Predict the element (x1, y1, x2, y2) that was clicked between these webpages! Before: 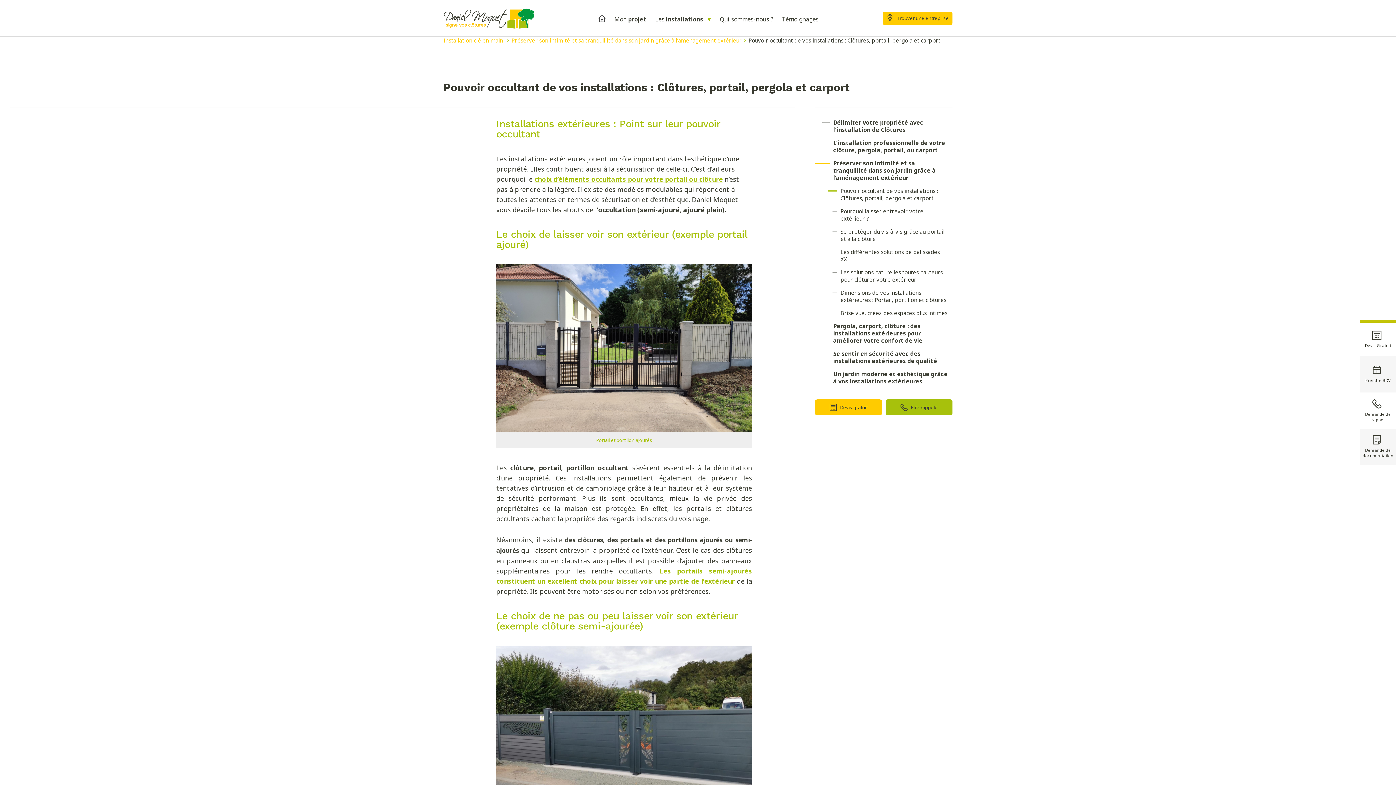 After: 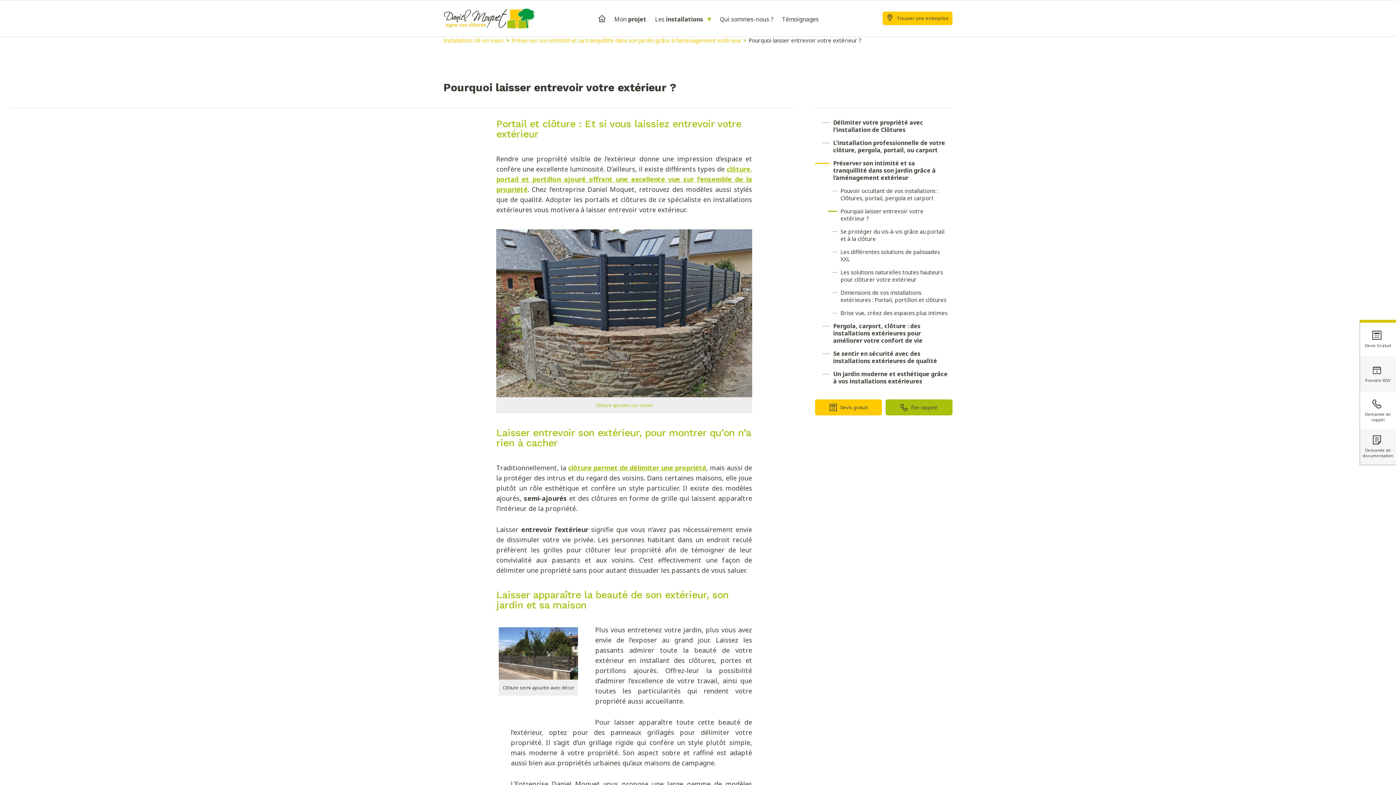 Action: label: Pourquoi laisser entrevoir votre extérieur ? bbox: (840, 207, 949, 222)